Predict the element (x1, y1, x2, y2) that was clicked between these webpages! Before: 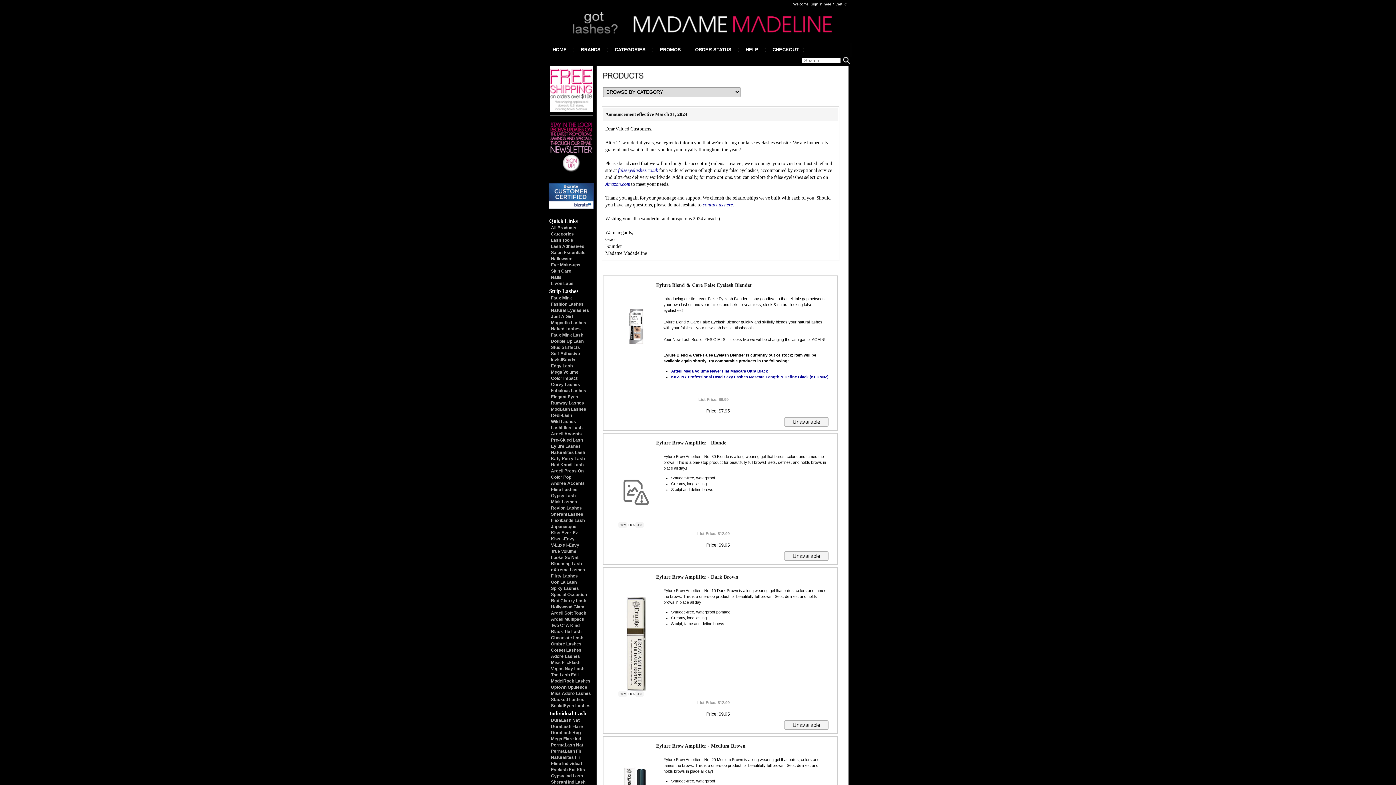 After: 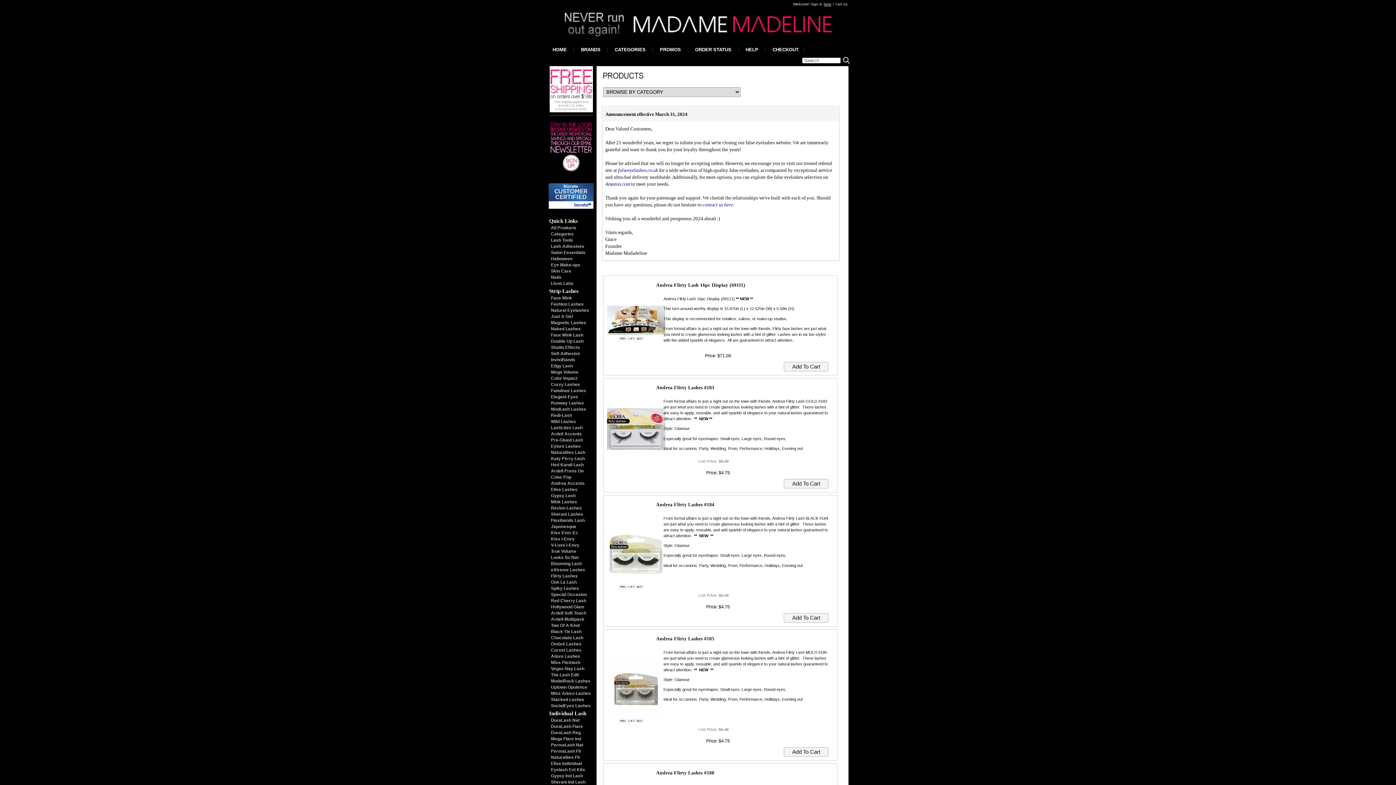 Action: bbox: (551, 573, 578, 578) label: Flirty Lashes